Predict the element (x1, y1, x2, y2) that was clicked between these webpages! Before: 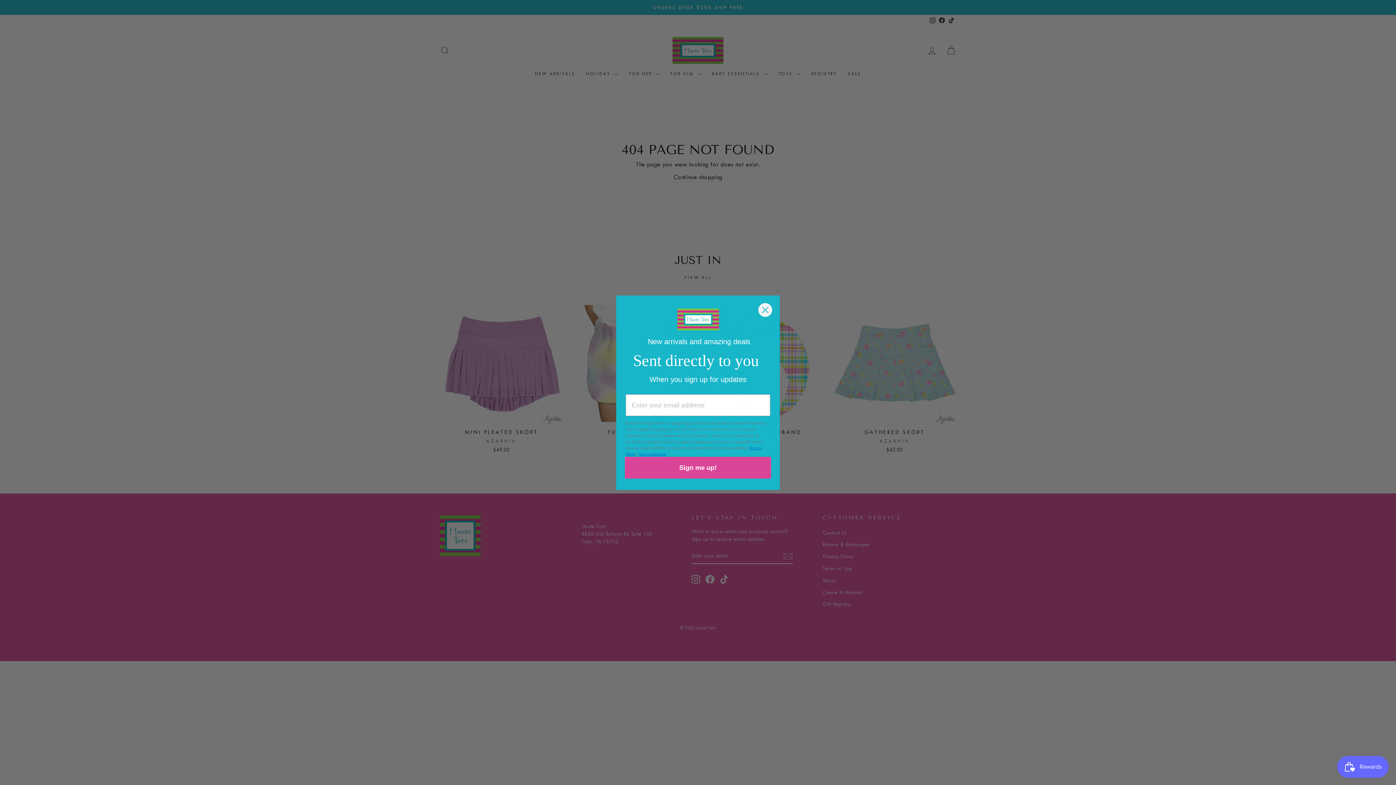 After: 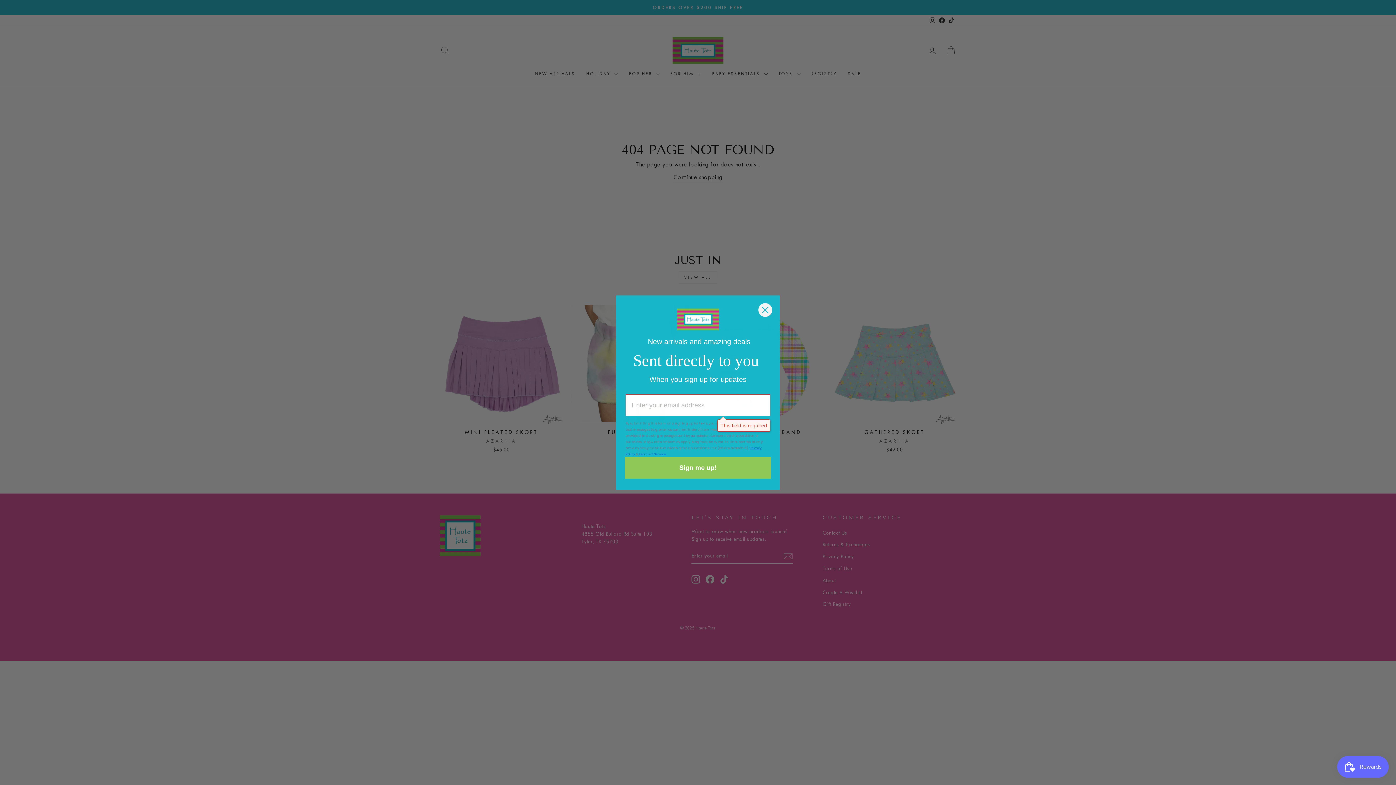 Action: label: Sign me up! bbox: (625, 457, 771, 479)